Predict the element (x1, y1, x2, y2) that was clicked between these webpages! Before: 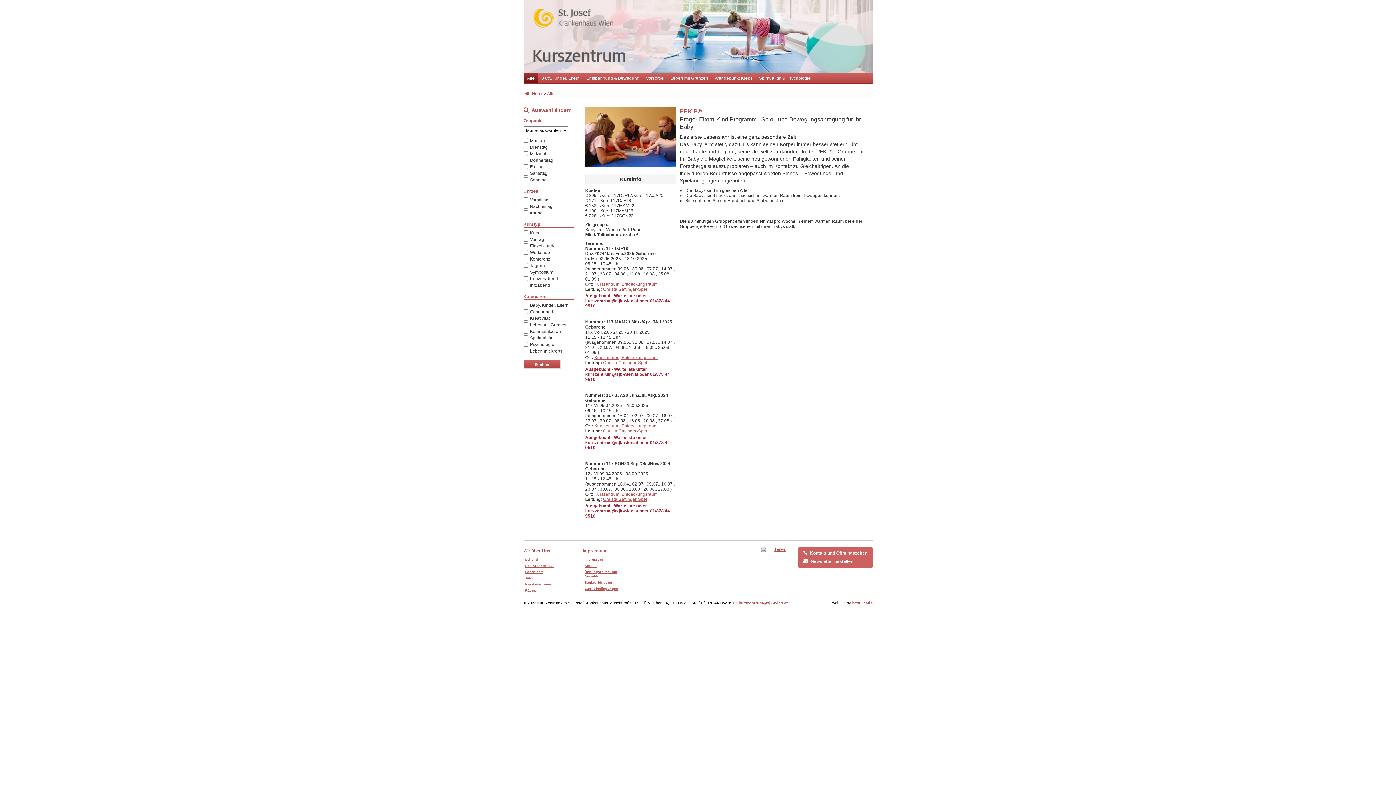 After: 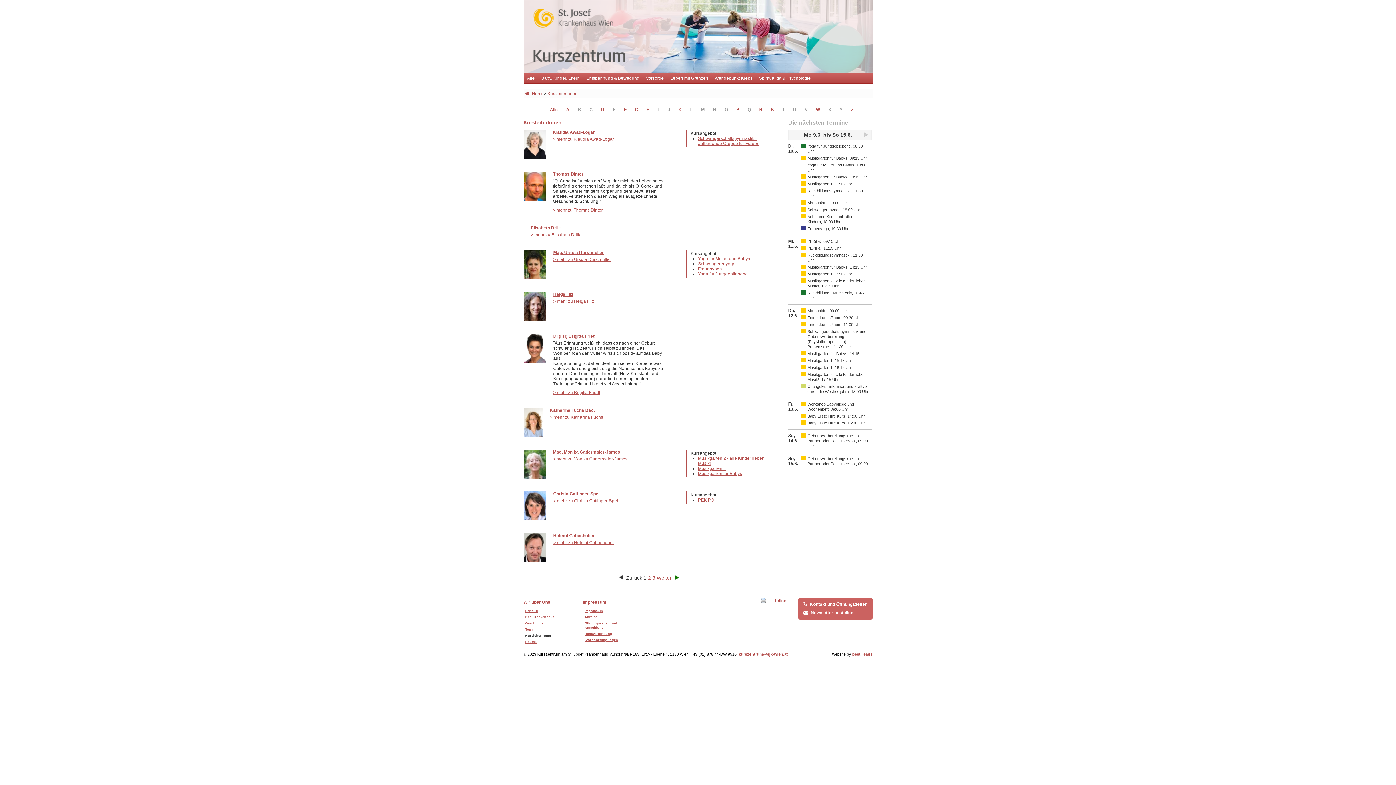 Action: label: KursleiterInnen bbox: (525, 582, 551, 586)